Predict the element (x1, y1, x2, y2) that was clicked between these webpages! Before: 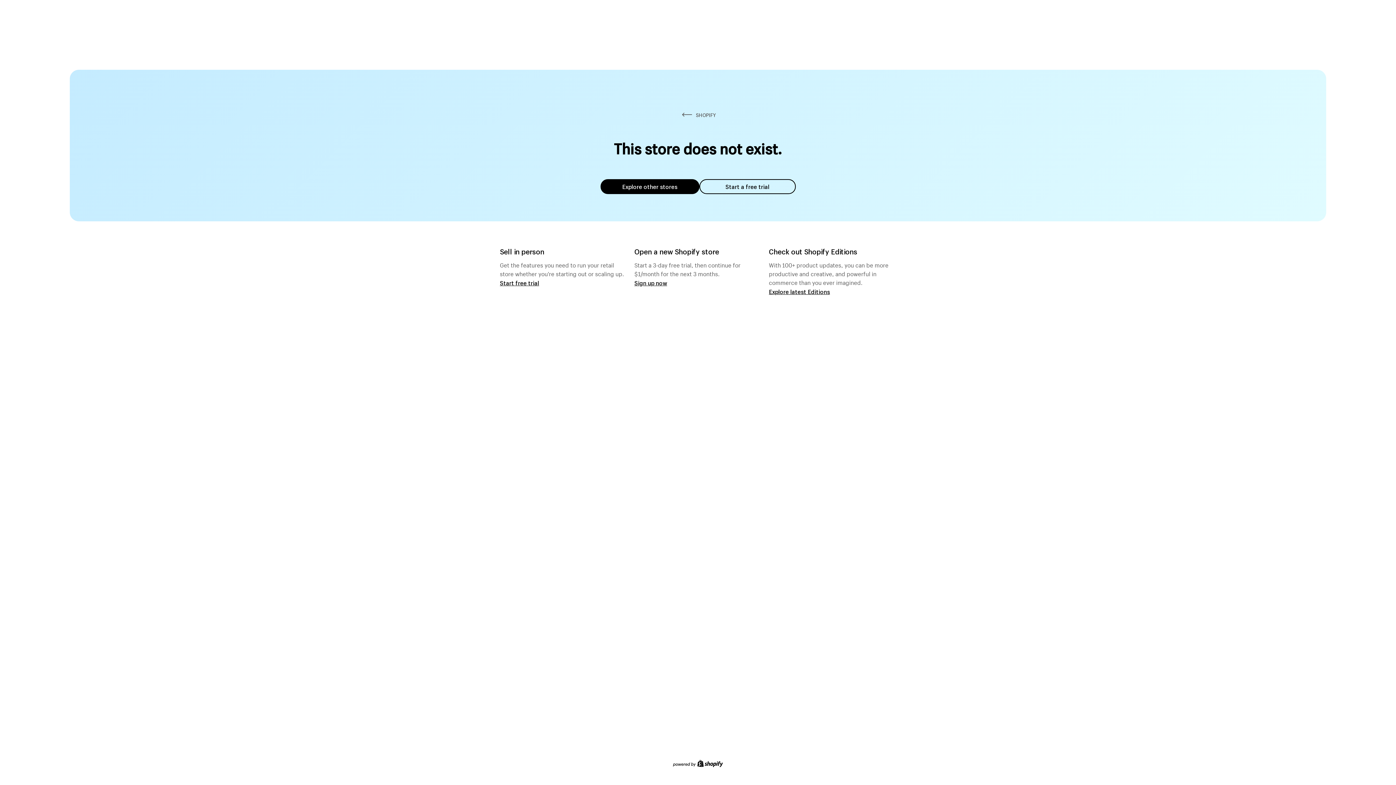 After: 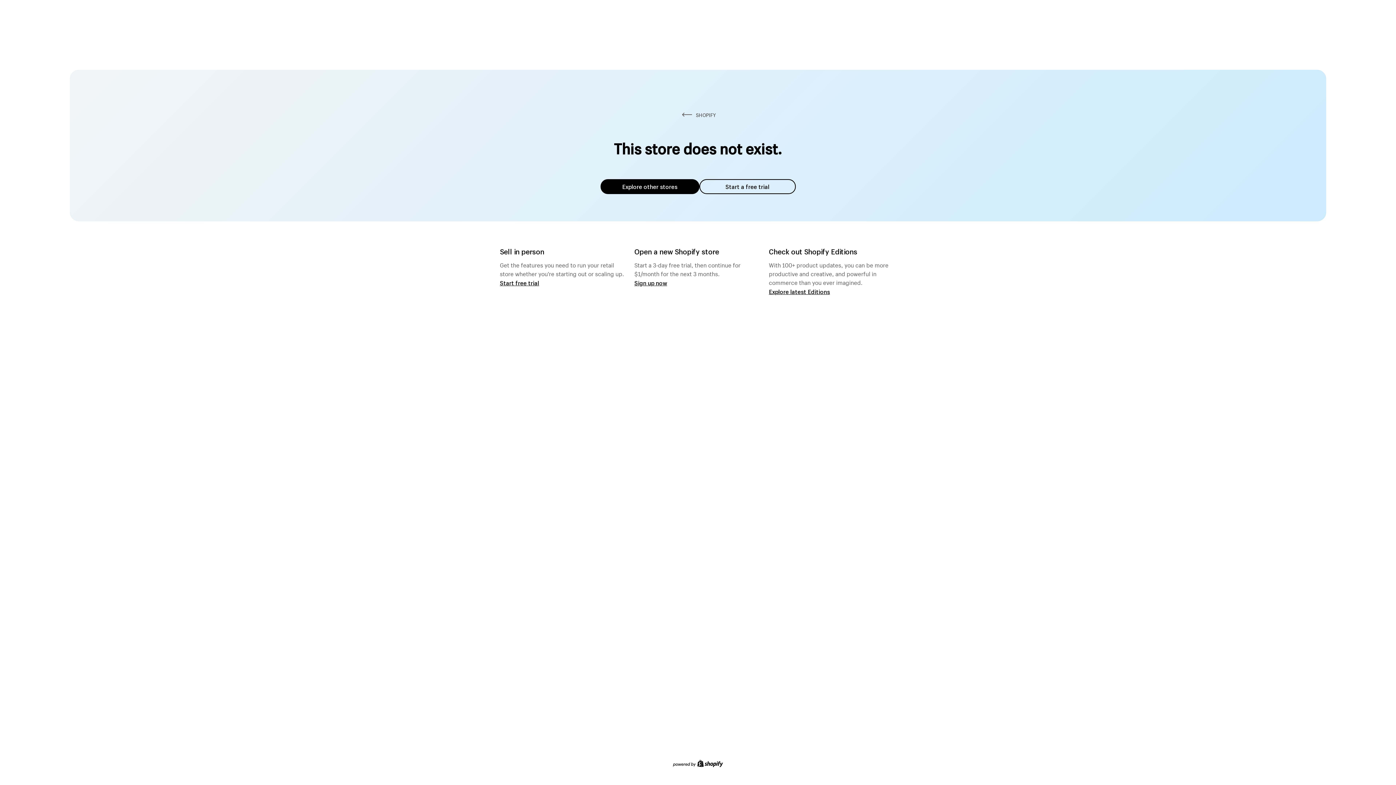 Action: bbox: (600, 179, 699, 194) label: Explore other stores